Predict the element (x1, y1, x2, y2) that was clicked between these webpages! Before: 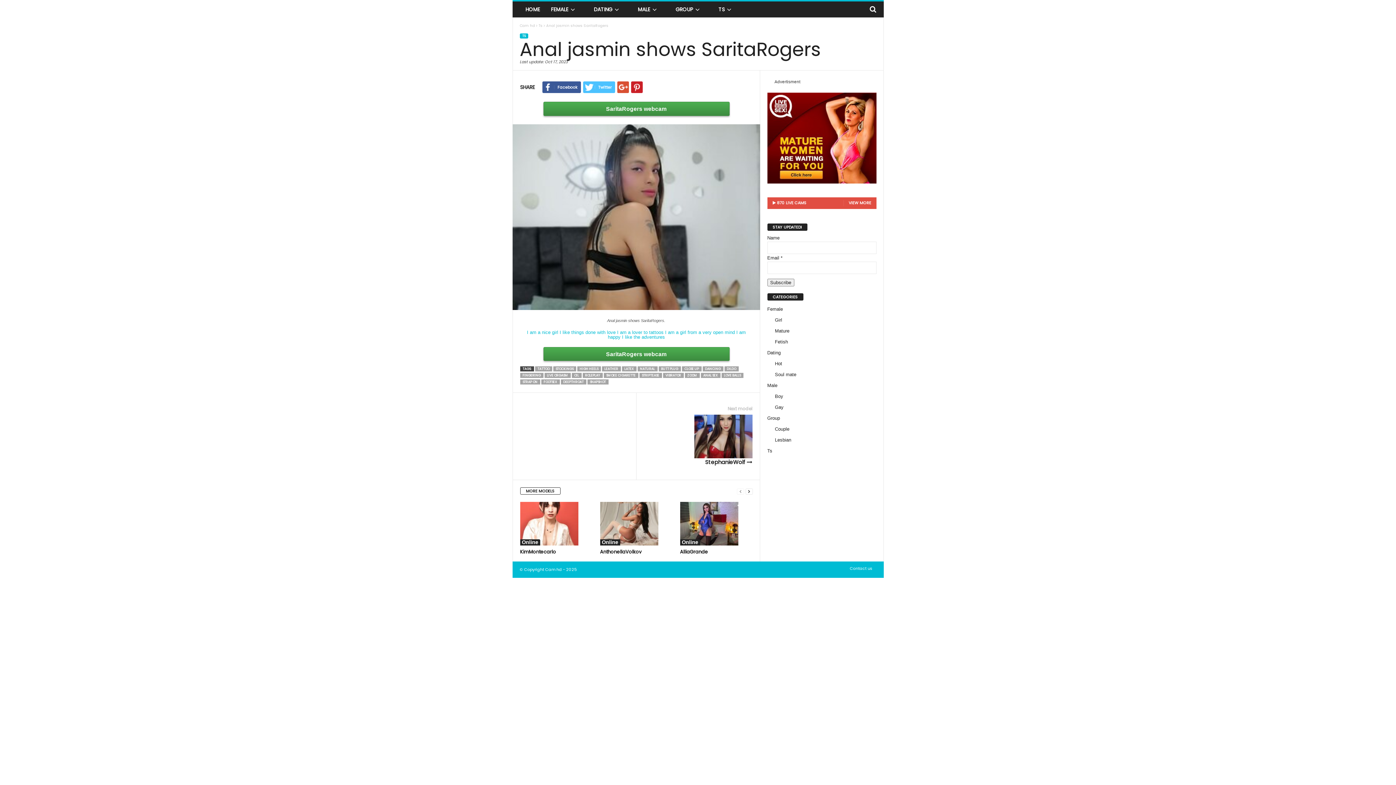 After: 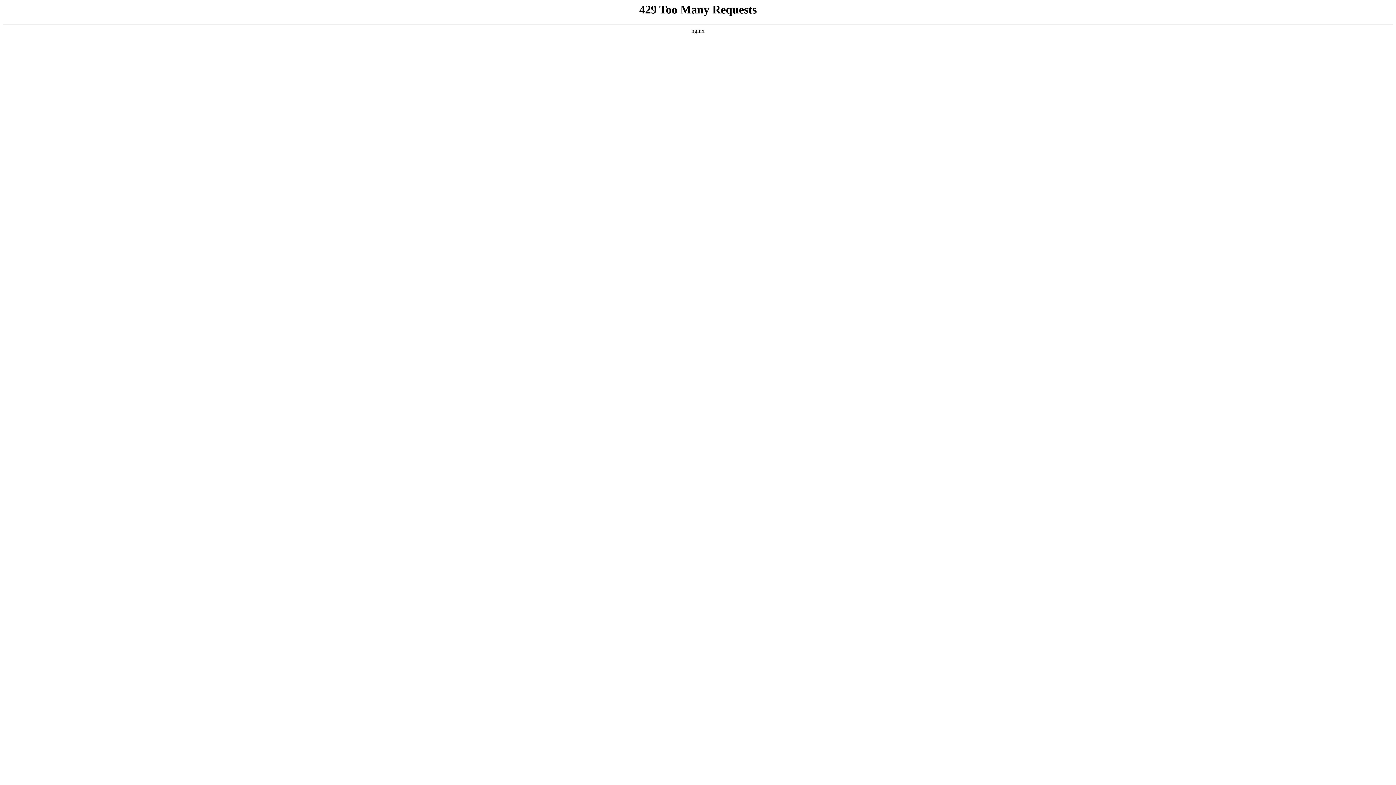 Action: label: Mature bbox: (775, 328, 789, 333)